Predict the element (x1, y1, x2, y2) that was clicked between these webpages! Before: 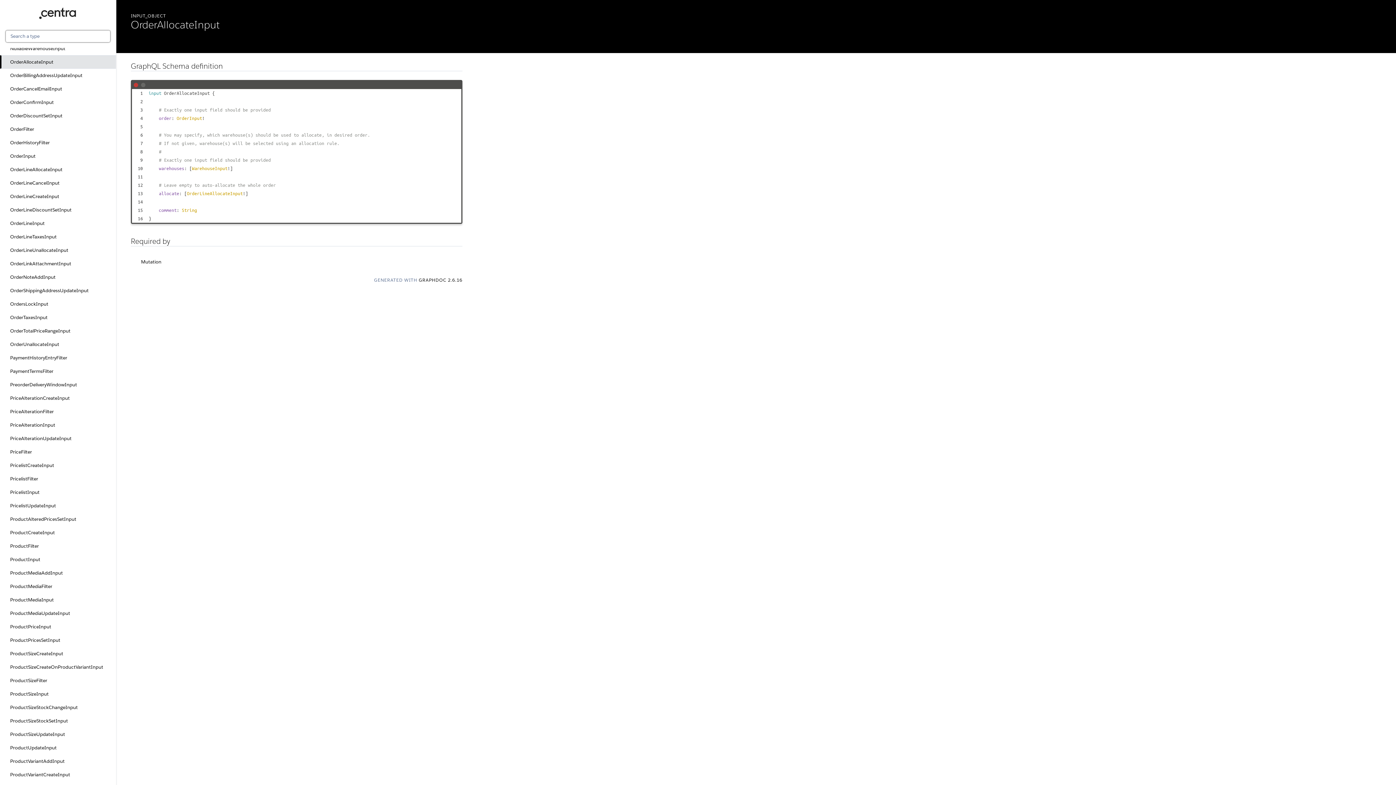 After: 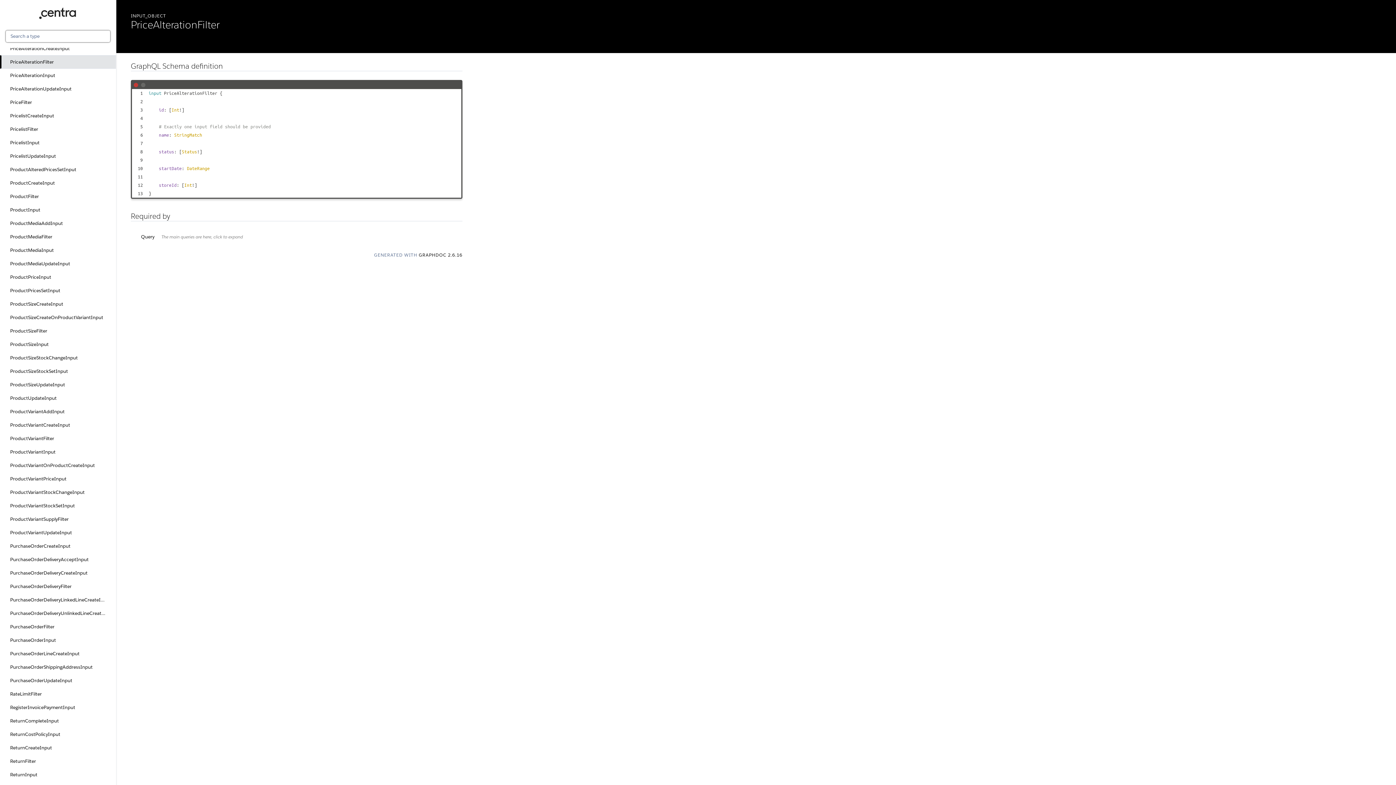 Action: label: PriceAlterationFilter bbox: (0, 405, 116, 418)